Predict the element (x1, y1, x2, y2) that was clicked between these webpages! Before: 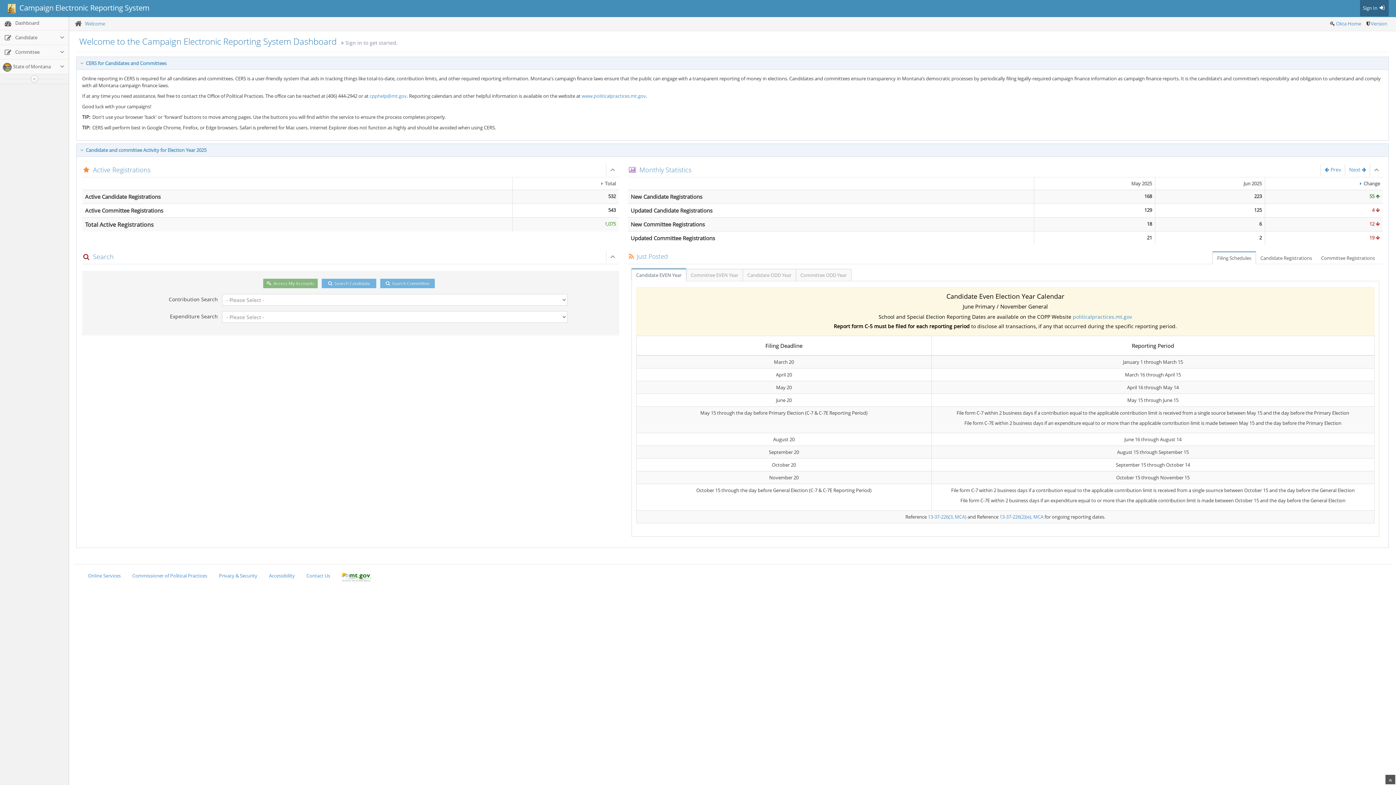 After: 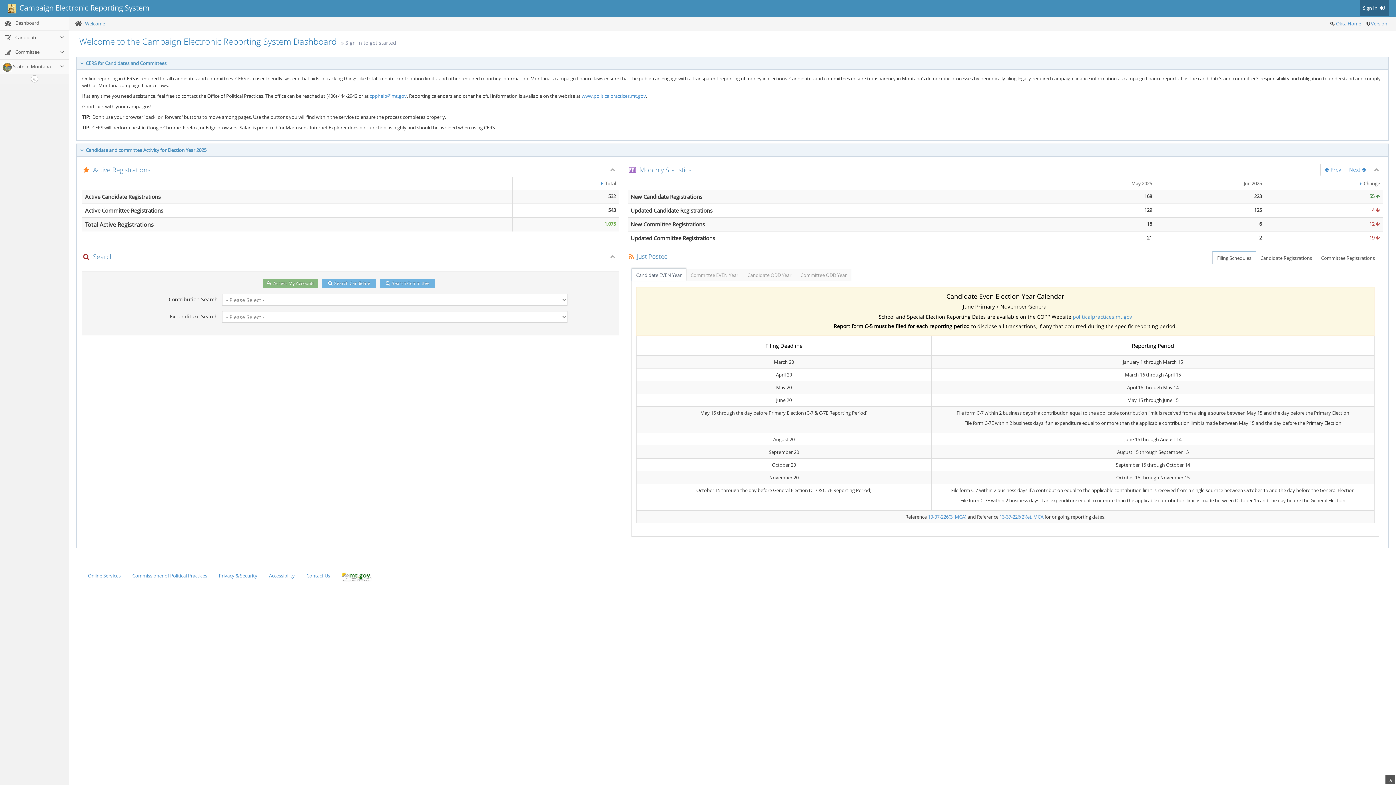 Action: label: Filing Schedules bbox: (1212, 238, 1256, 250)